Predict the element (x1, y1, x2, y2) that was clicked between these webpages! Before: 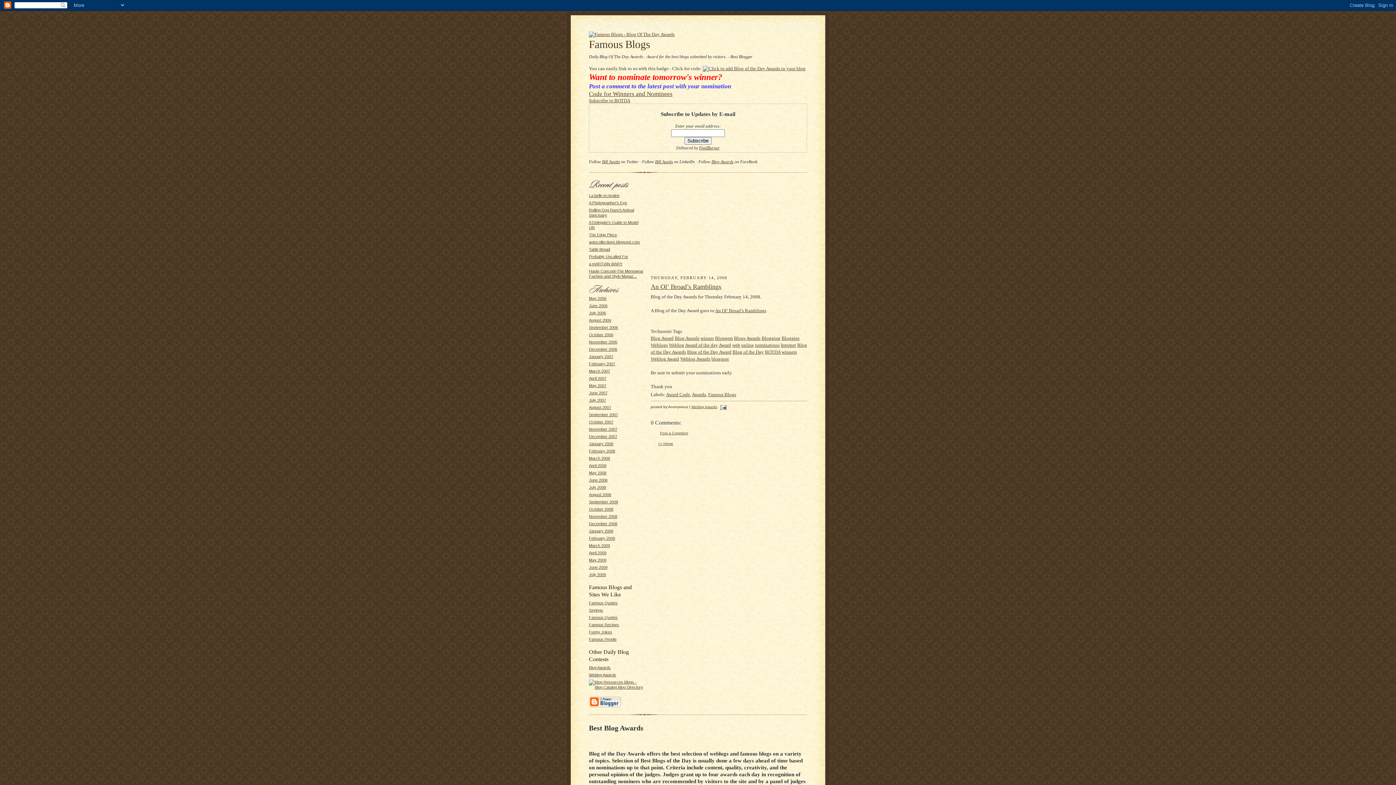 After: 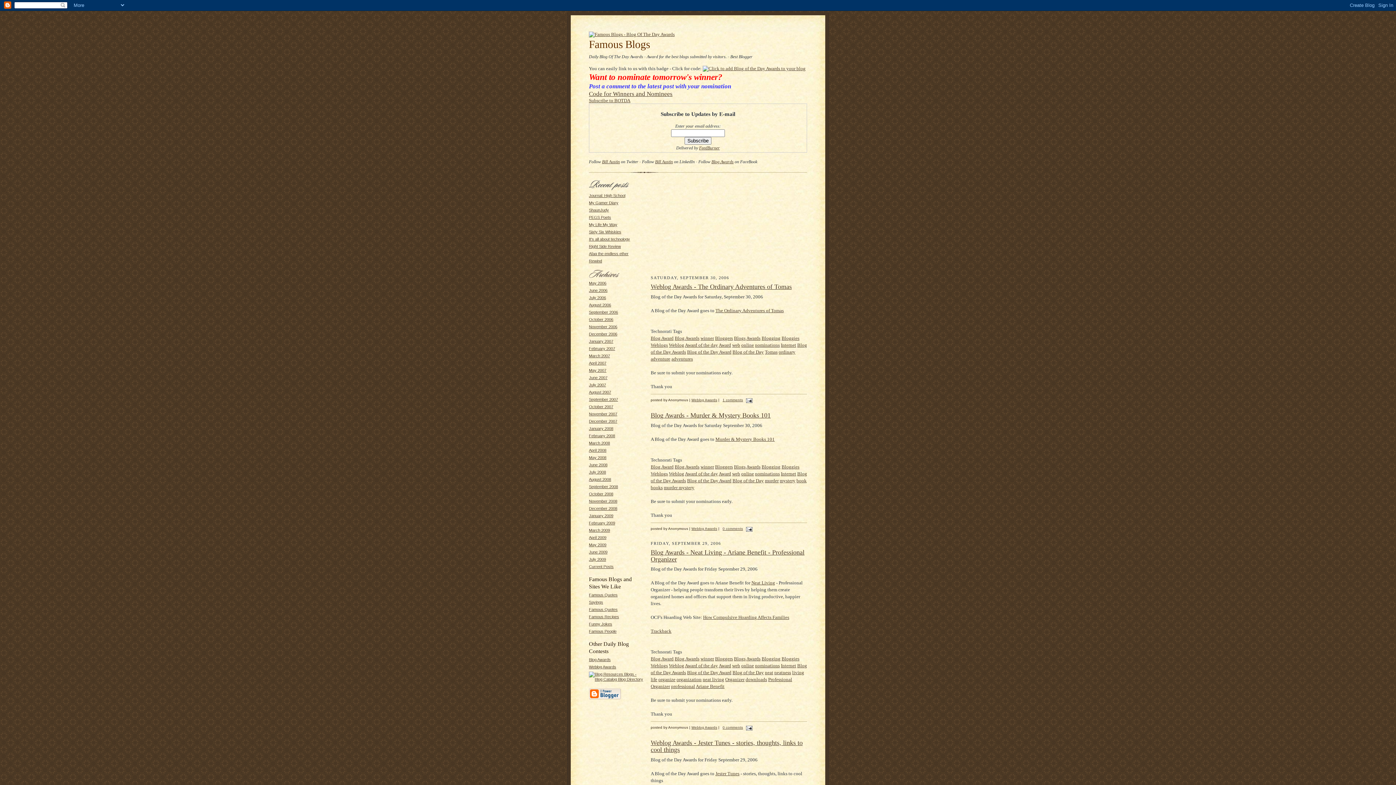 Action: bbox: (589, 325, 618, 329) label: September 2006